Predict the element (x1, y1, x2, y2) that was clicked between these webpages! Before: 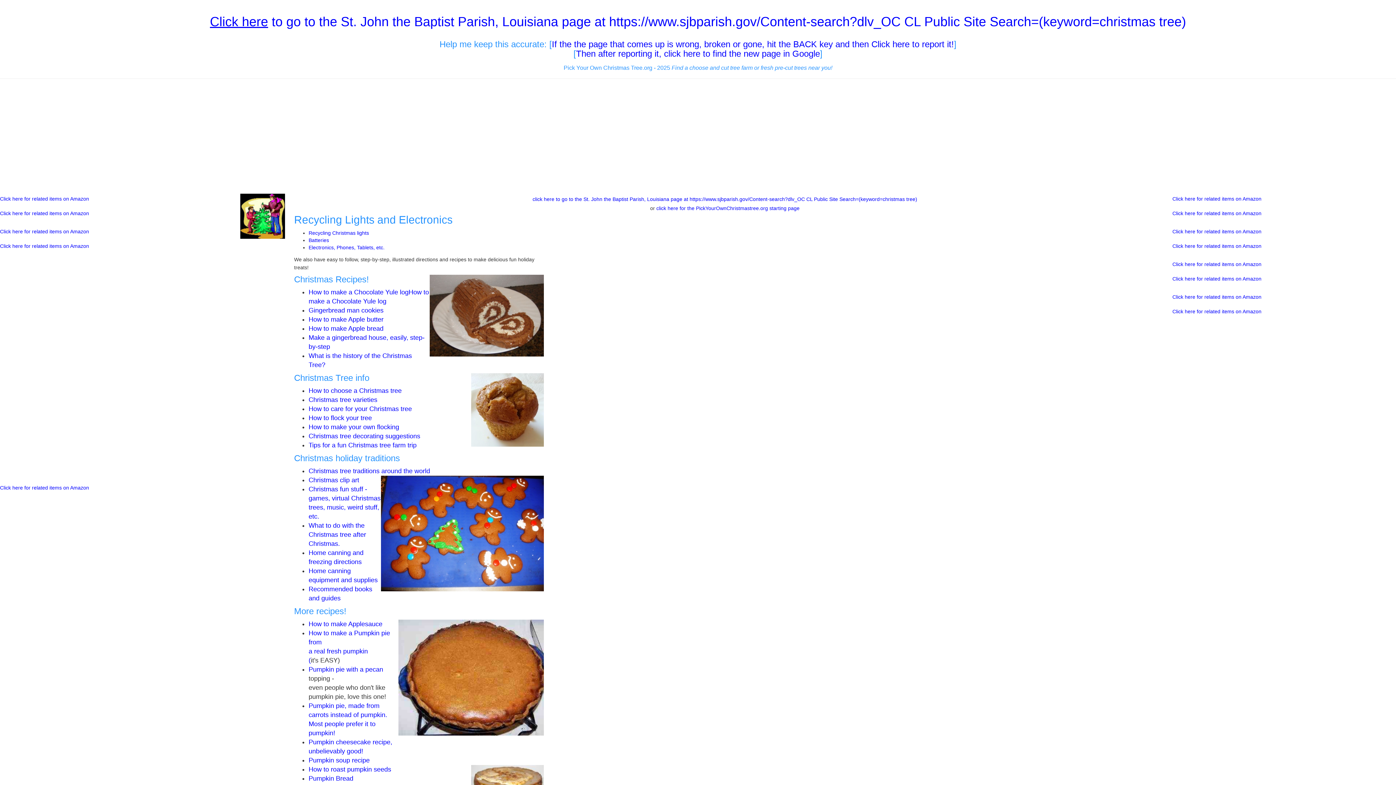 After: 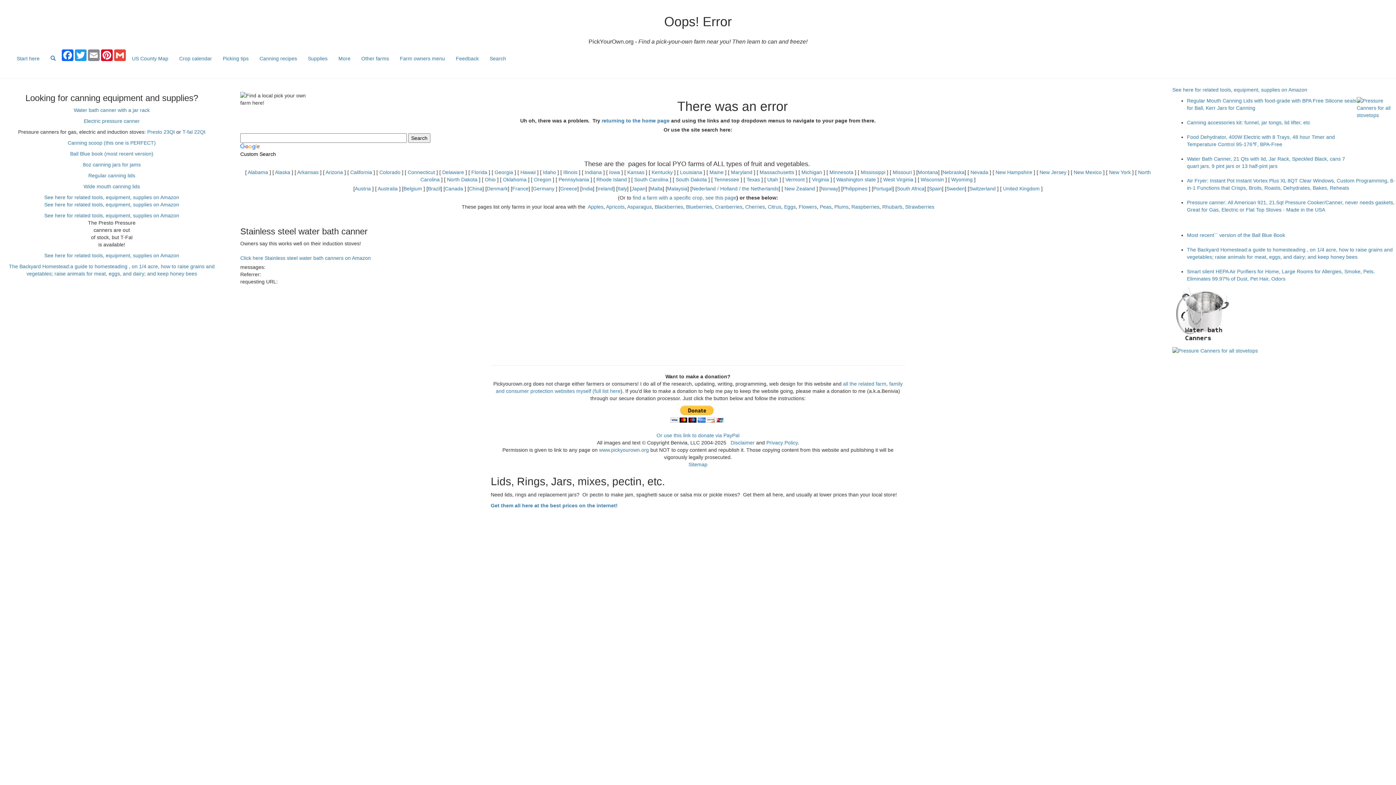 Action: label: a real fresh pumpkin bbox: (308, 648, 367, 655)